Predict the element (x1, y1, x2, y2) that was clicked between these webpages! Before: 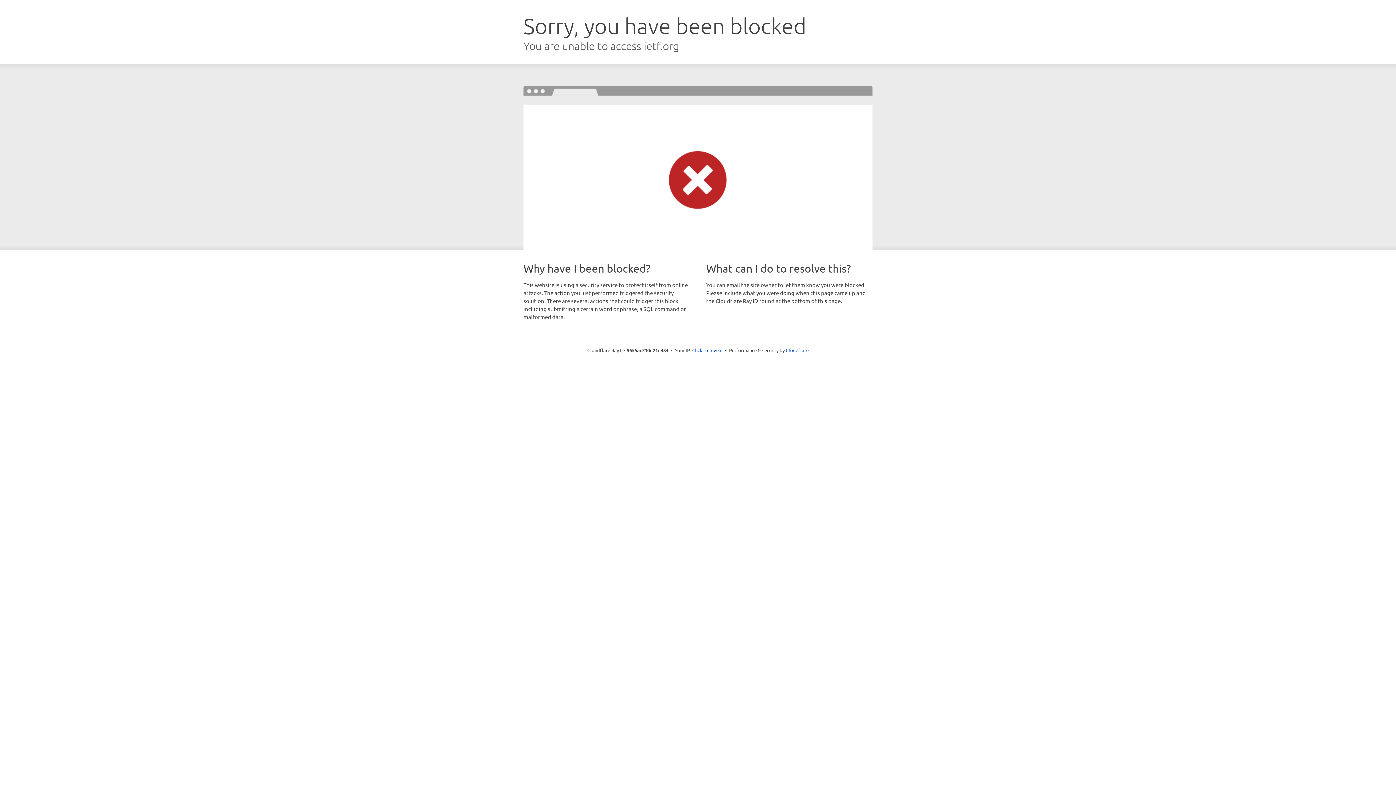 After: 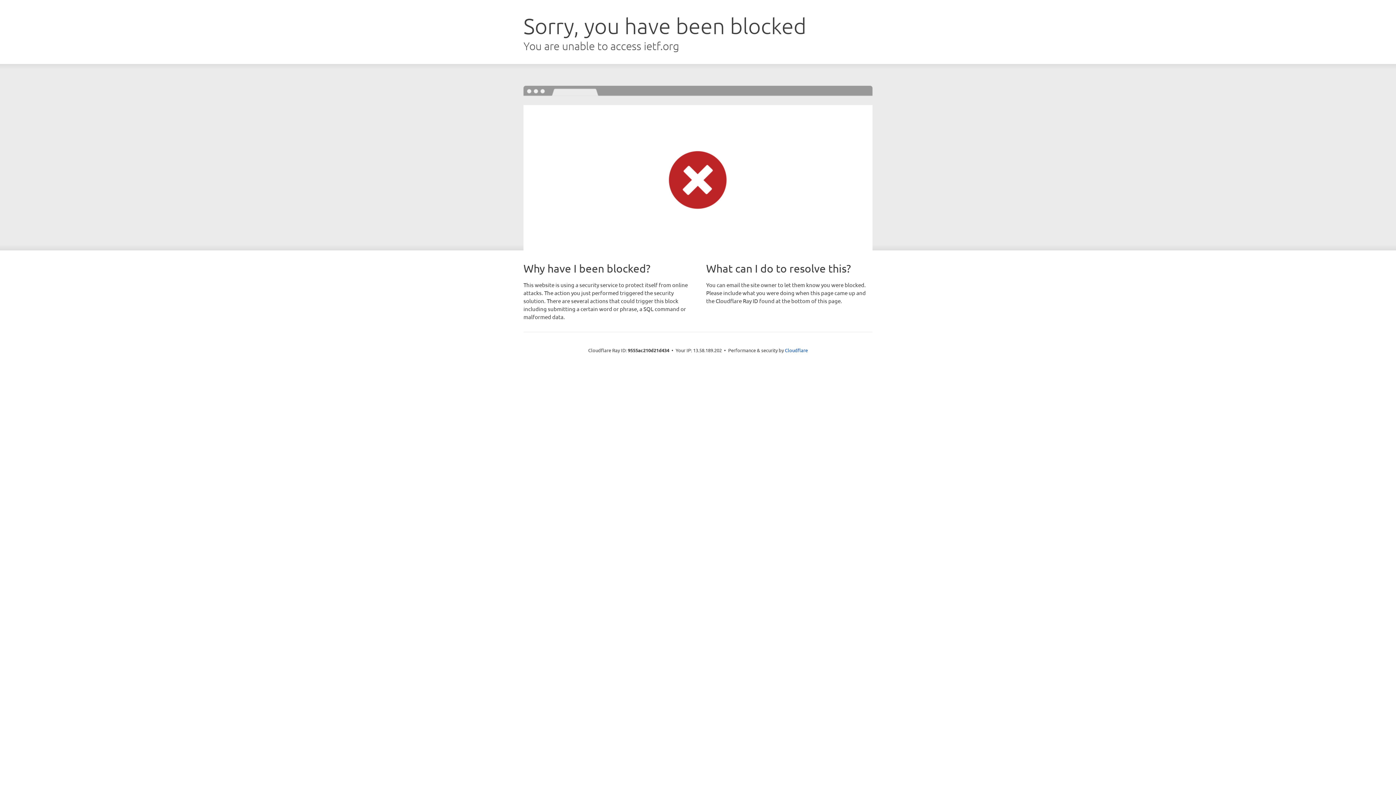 Action: bbox: (692, 346, 722, 353) label: Click to reveal